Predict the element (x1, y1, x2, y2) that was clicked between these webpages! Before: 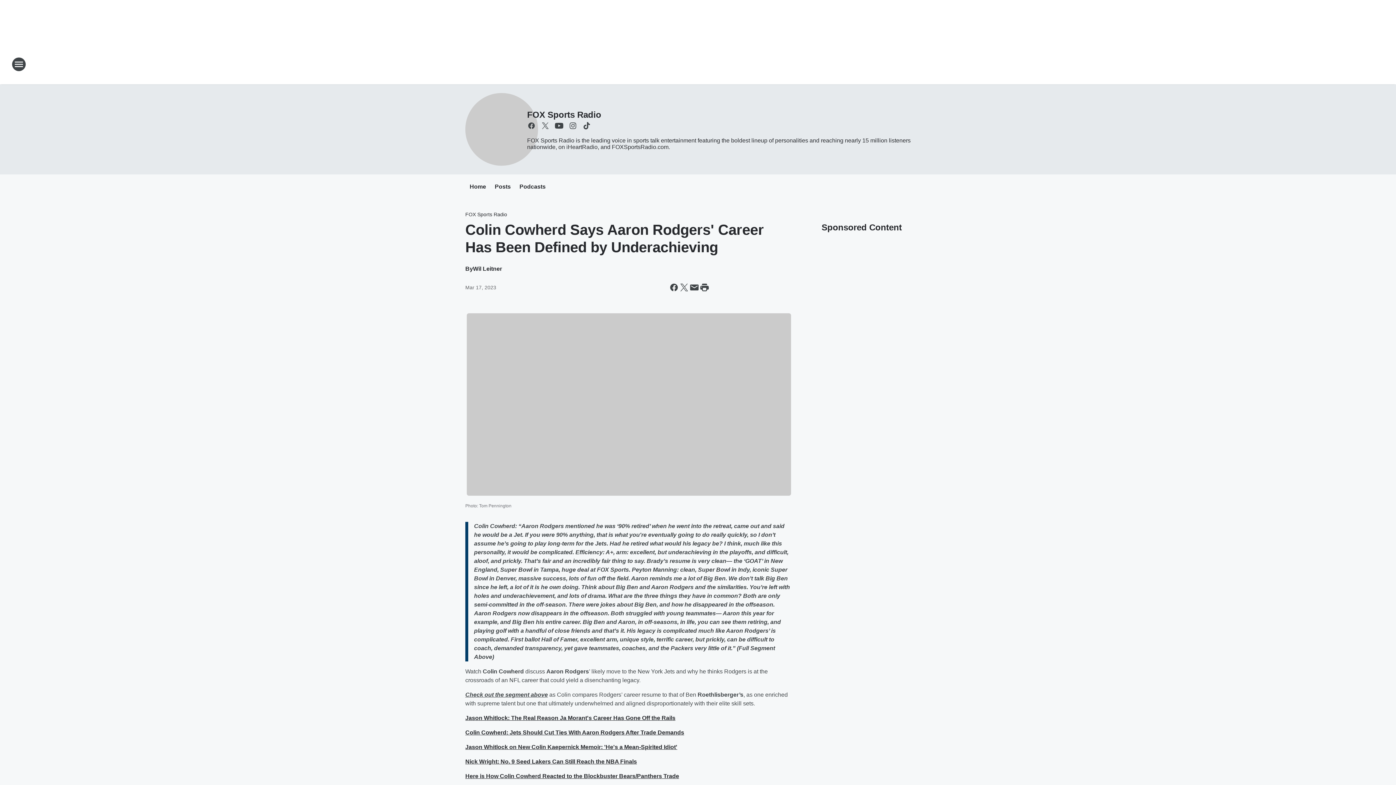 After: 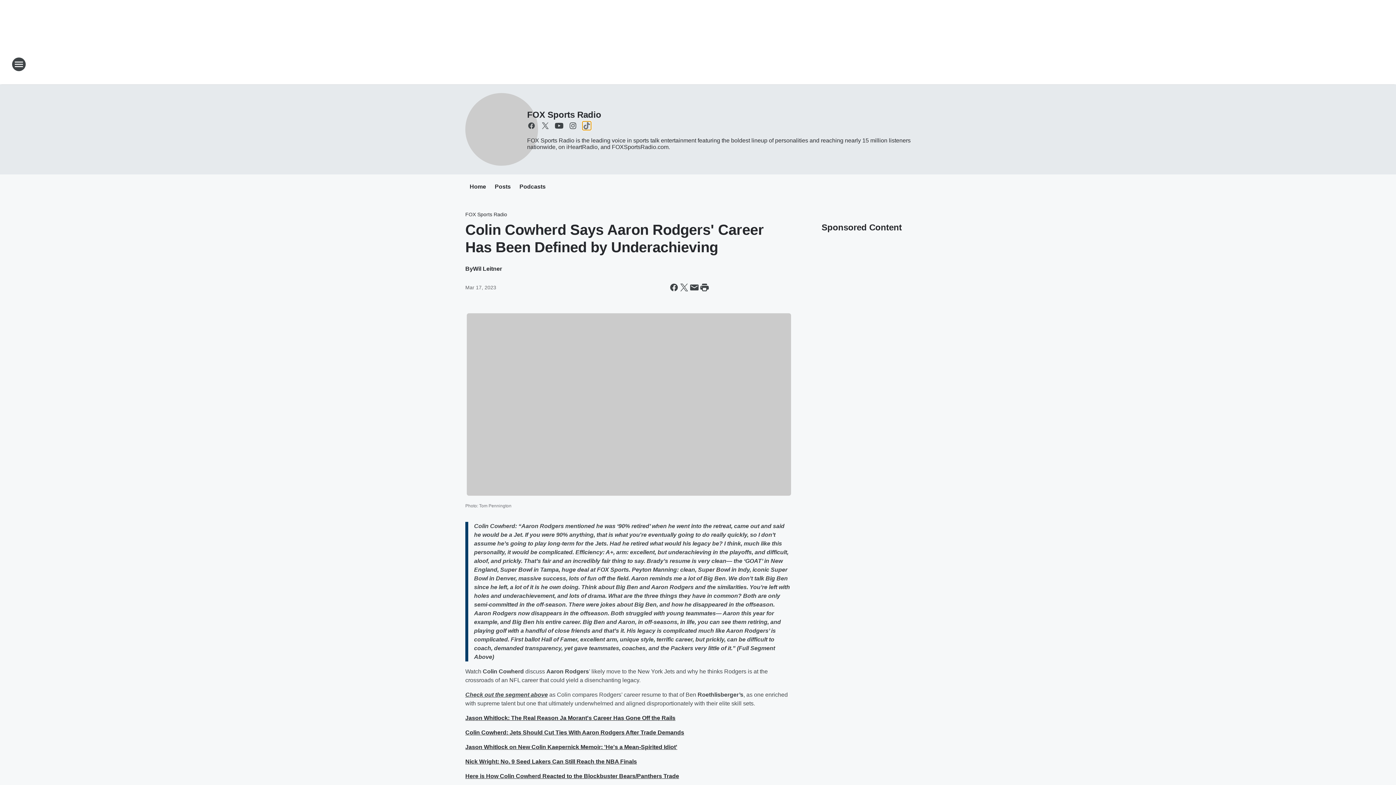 Action: label: Visit us on tiktok bbox: (582, 121, 591, 130)